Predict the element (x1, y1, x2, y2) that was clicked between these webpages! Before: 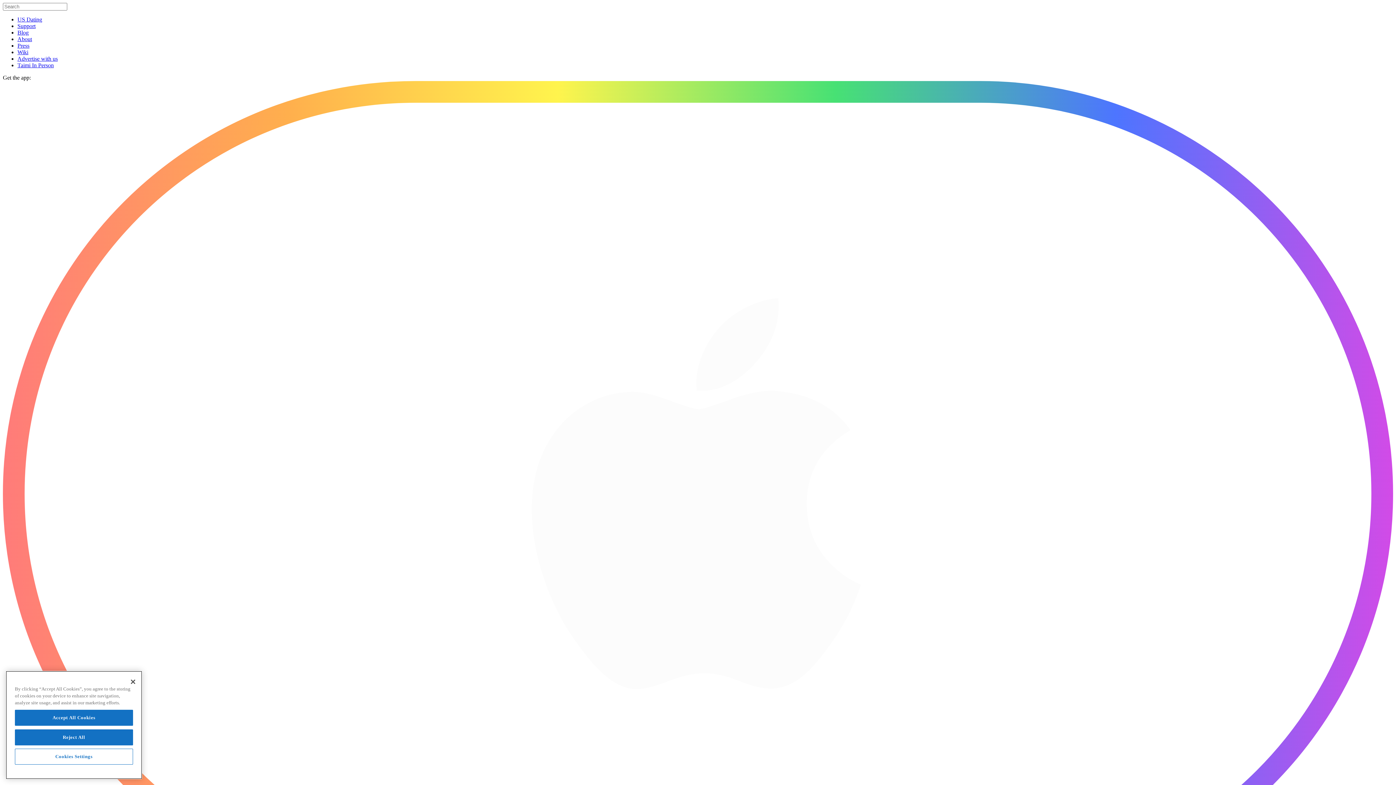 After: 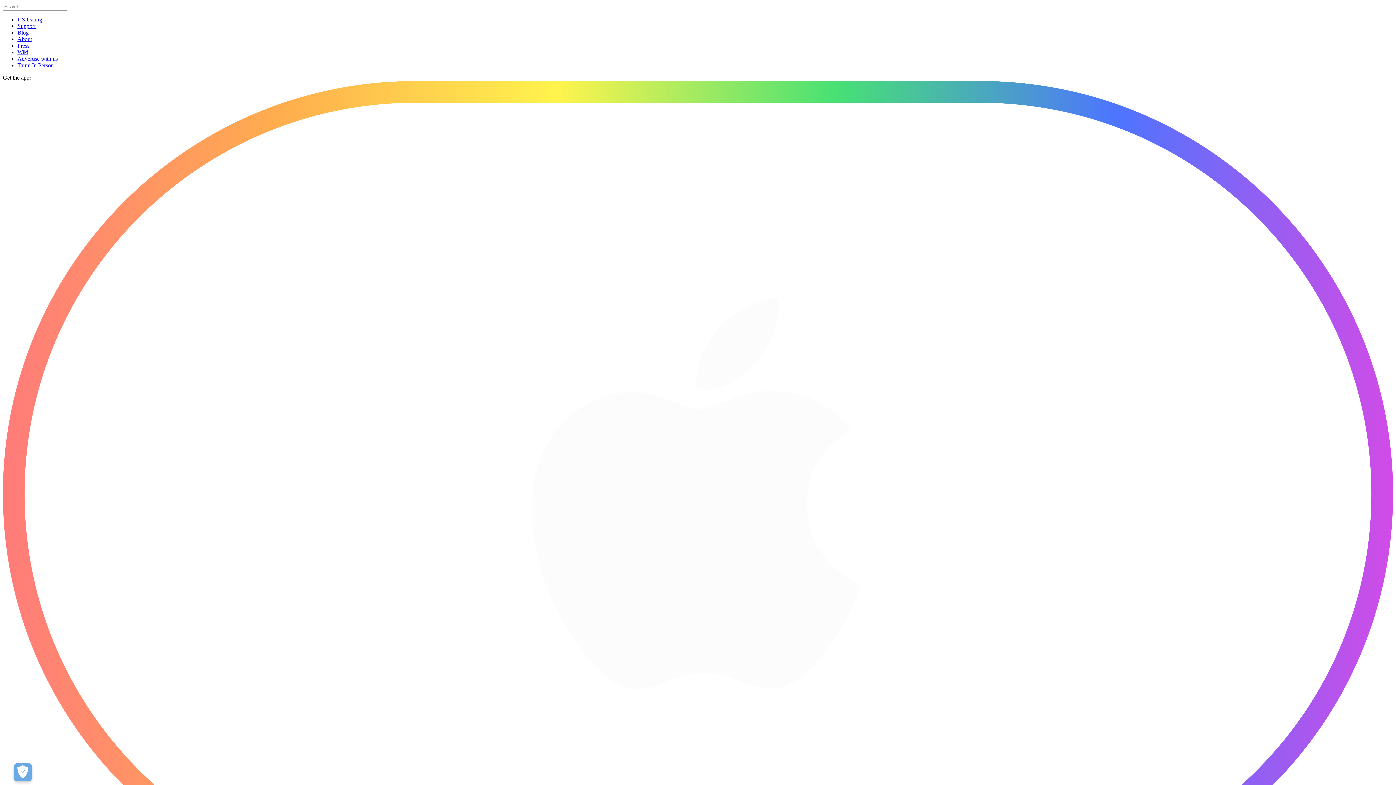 Action: label: Reject All bbox: (14, 732, 133, 748)